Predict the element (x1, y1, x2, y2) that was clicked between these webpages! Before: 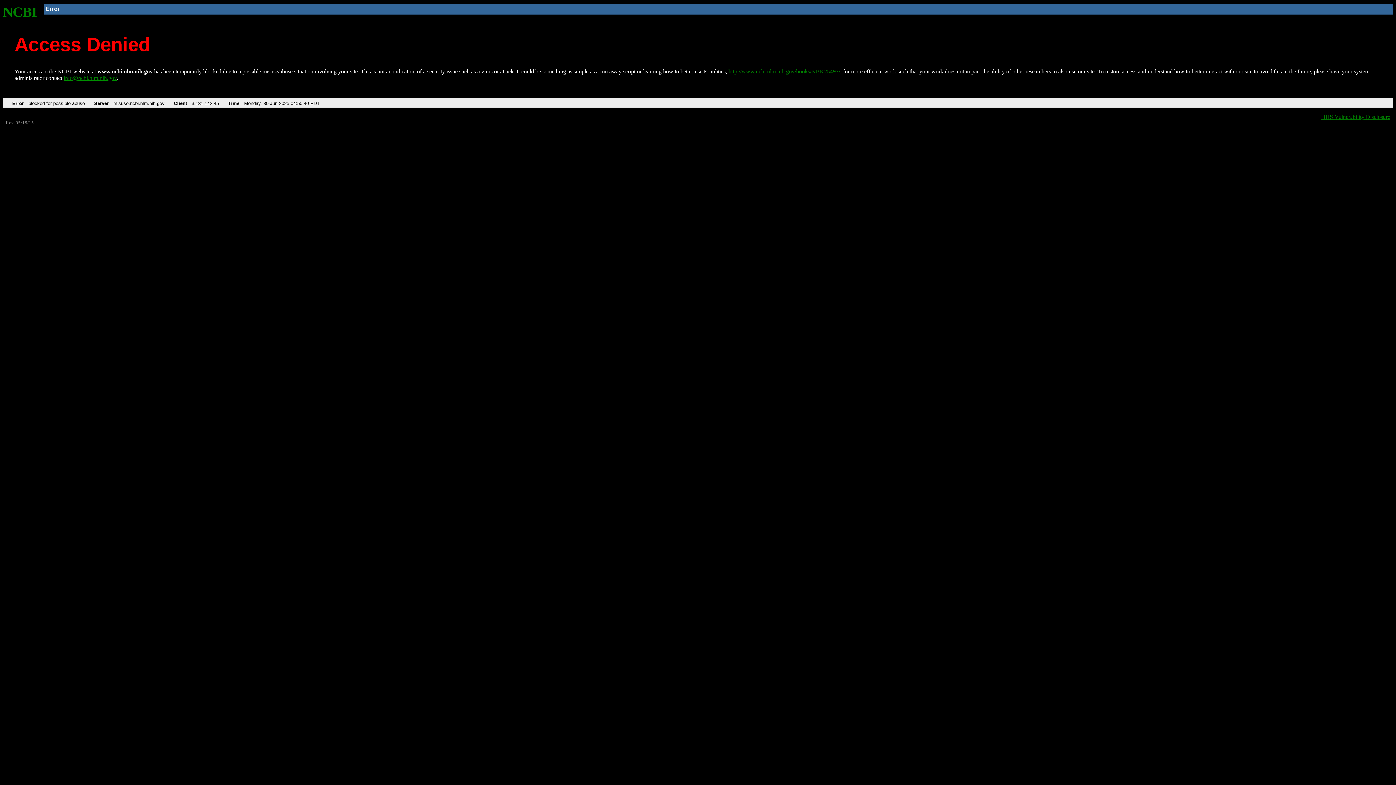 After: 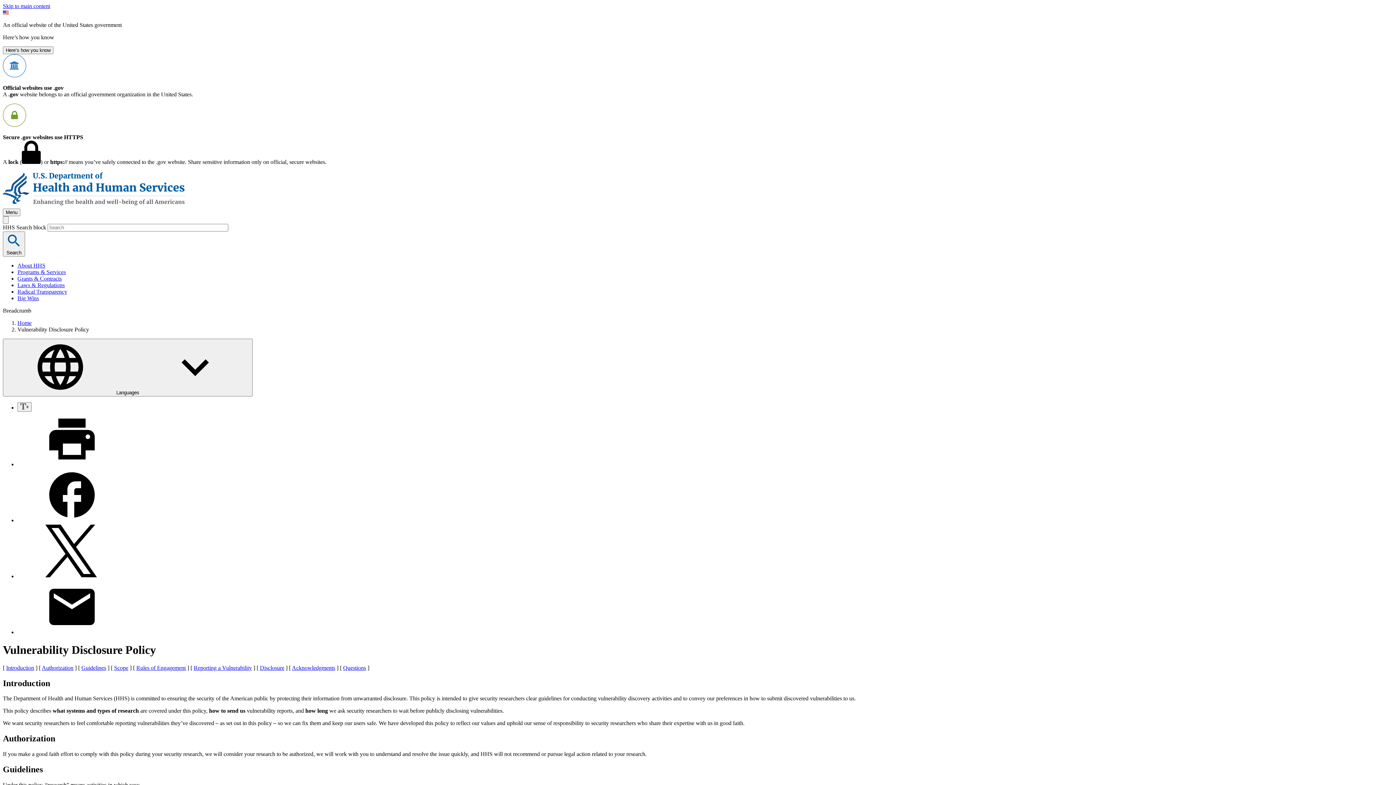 Action: label: HHS Vulnerability Disclosure bbox: (1321, 113, 1390, 119)